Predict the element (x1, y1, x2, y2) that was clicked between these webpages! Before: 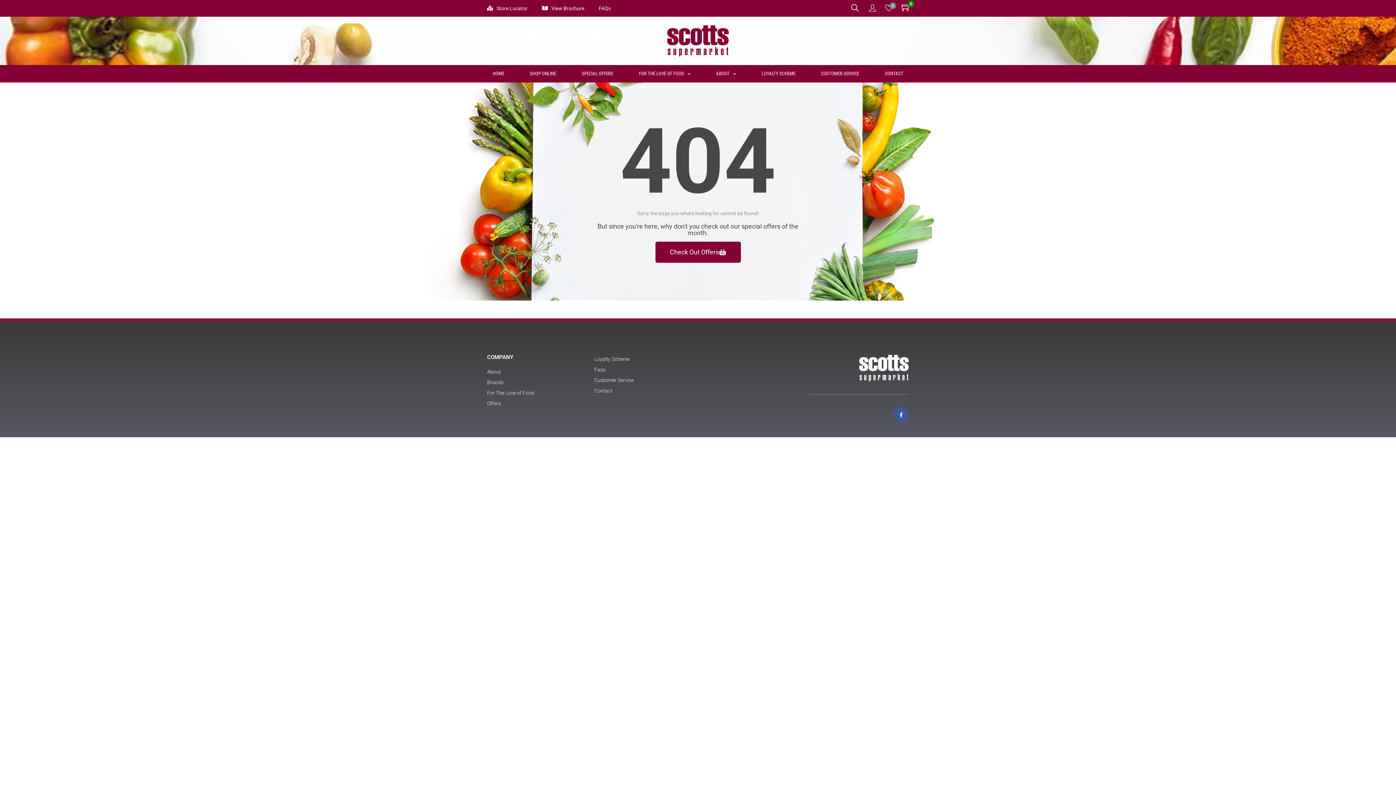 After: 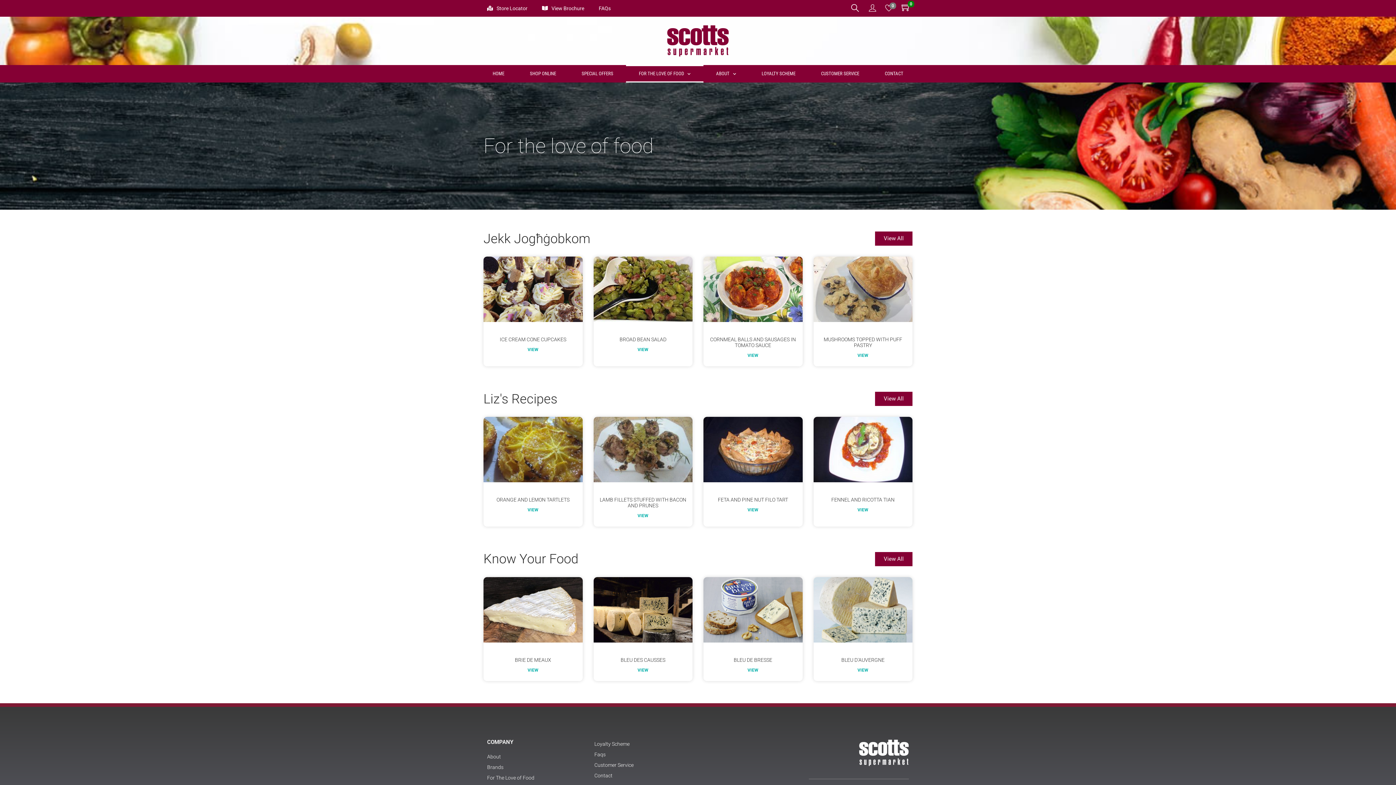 Action: bbox: (487, 388, 587, 397) label: For The Love of Food